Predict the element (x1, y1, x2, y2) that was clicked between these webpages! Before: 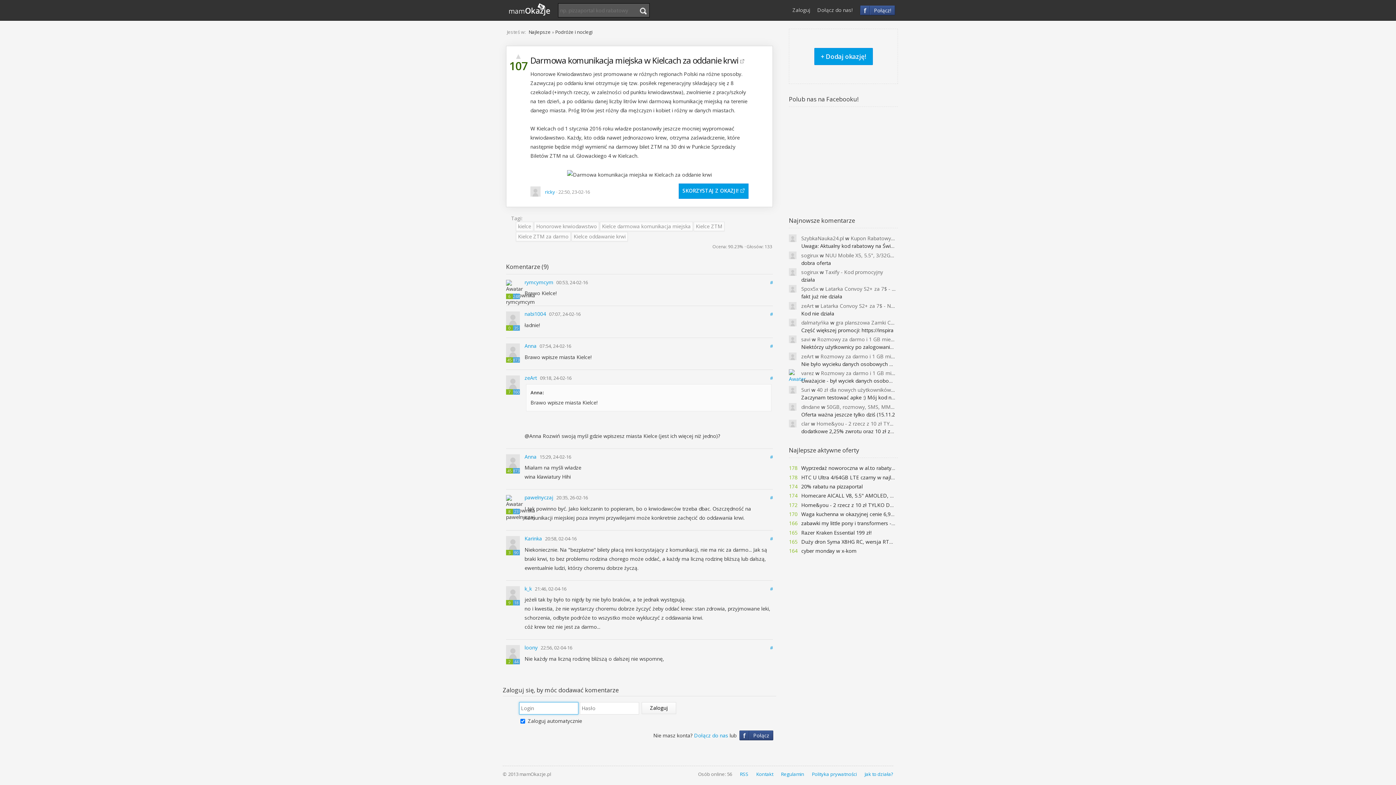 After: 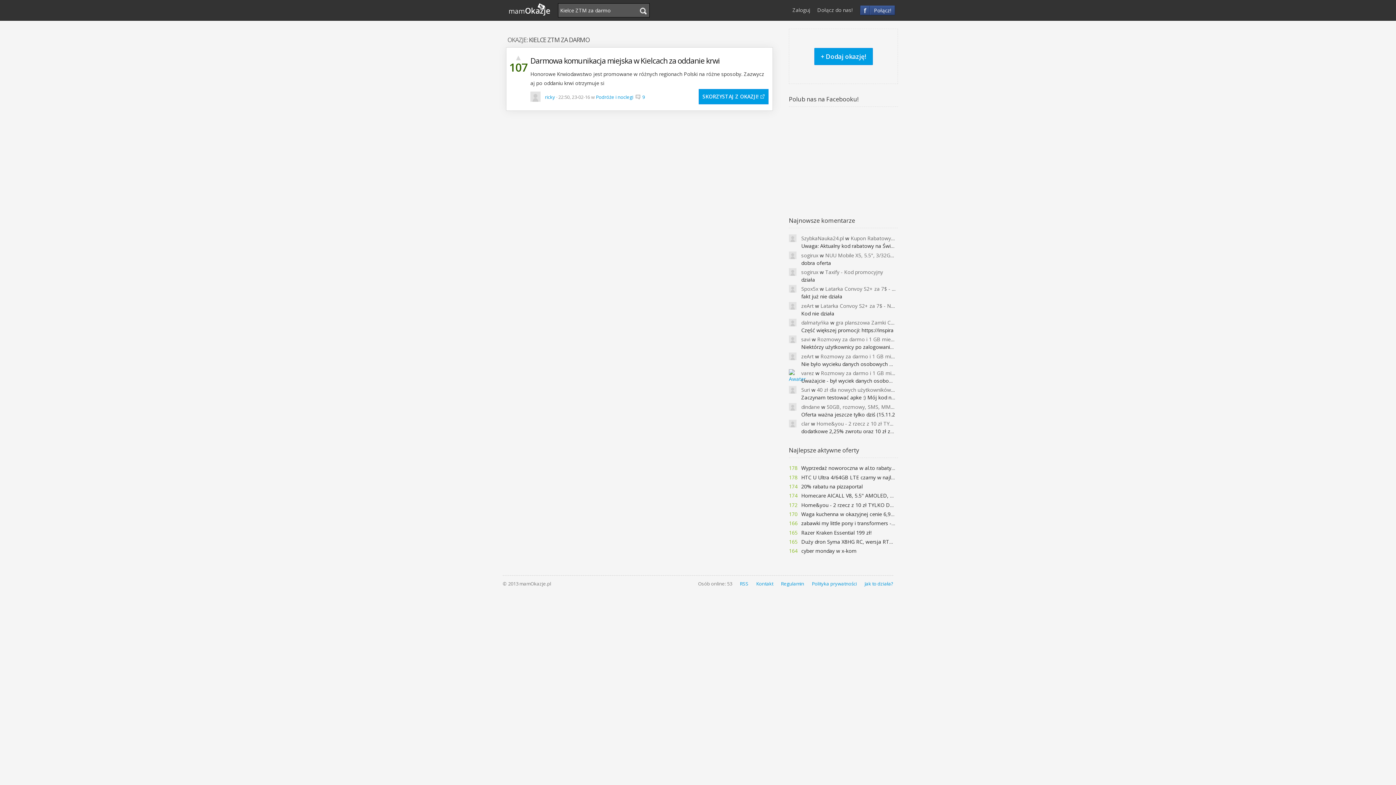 Action: bbox: (518, 232, 568, 239) label: Kielce ZTM za darmo